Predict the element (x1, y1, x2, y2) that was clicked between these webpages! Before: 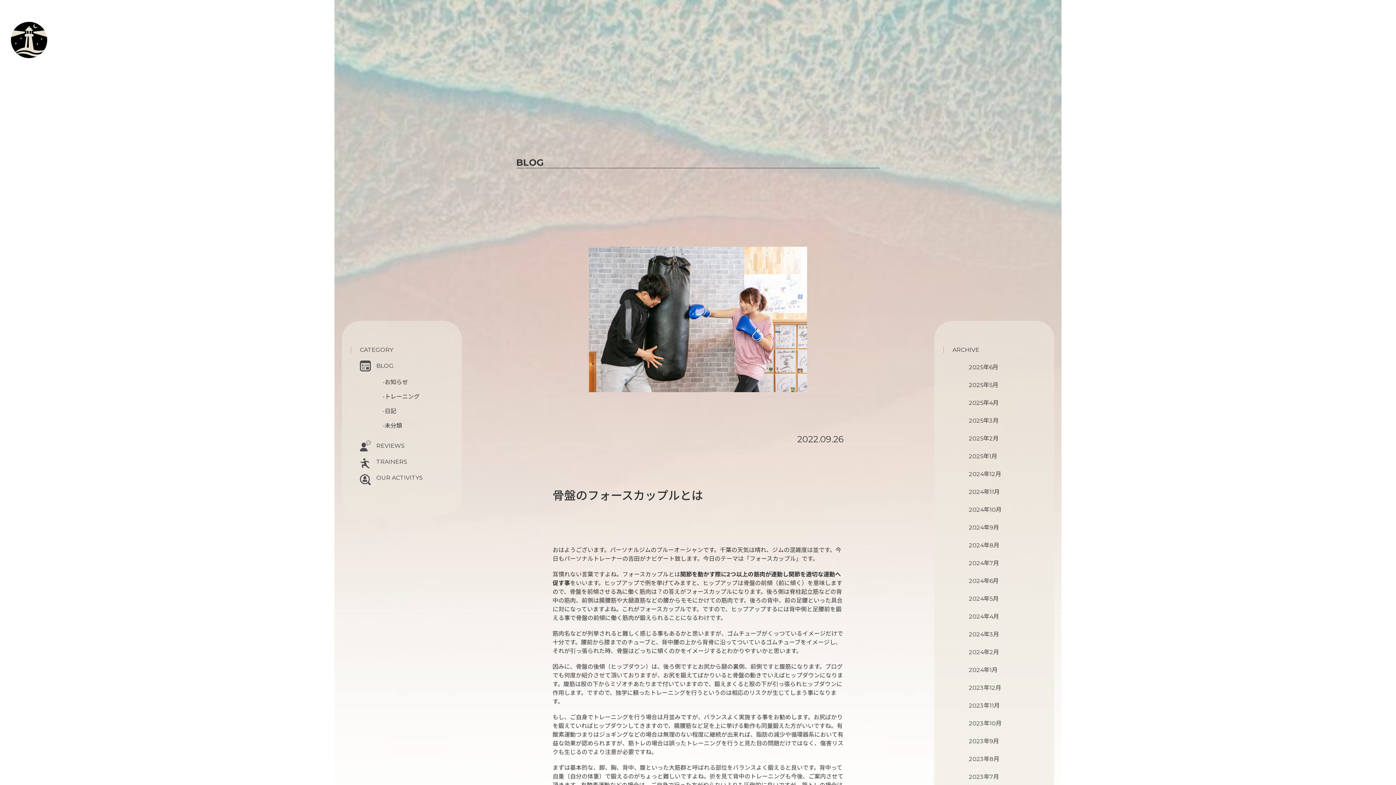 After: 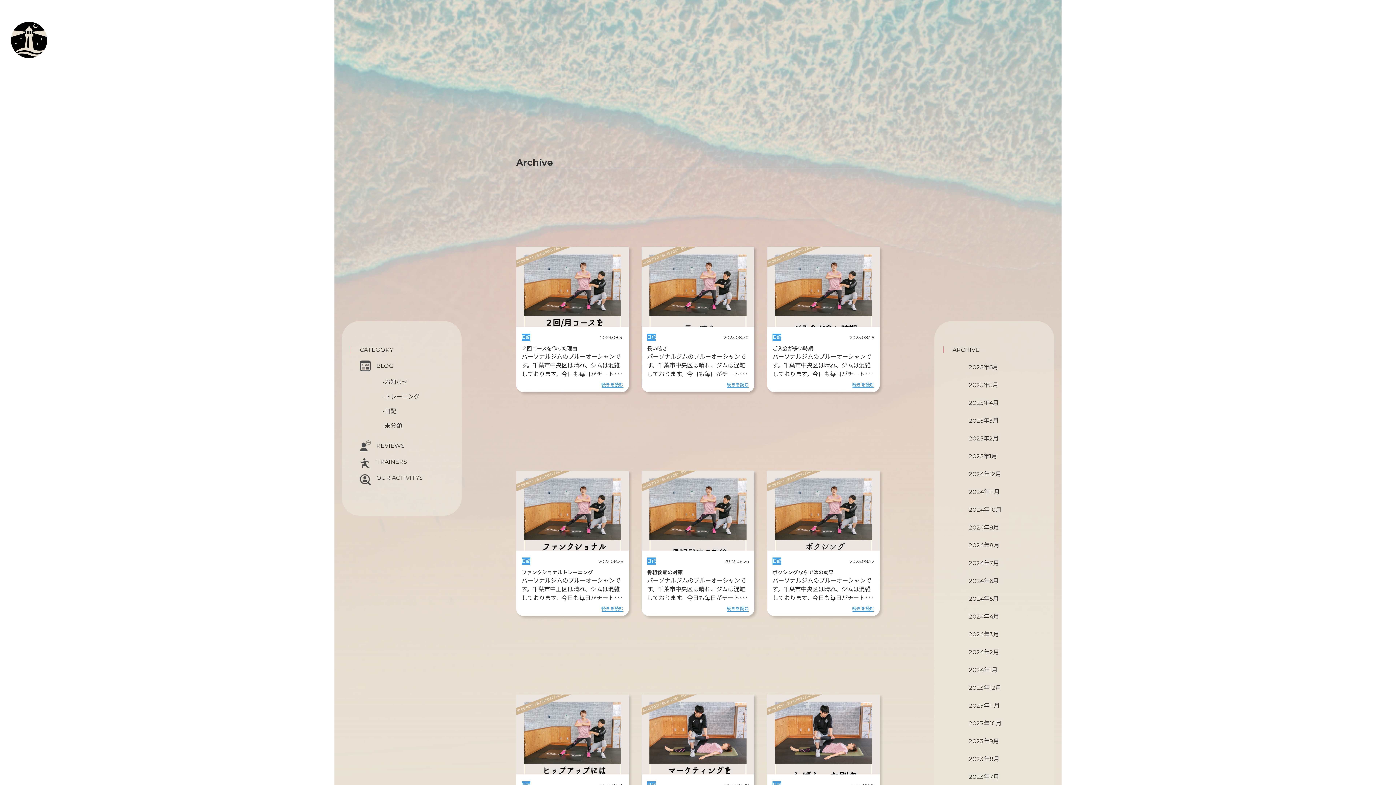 Action: bbox: (969, 756, 999, 762) label: 2023年8月